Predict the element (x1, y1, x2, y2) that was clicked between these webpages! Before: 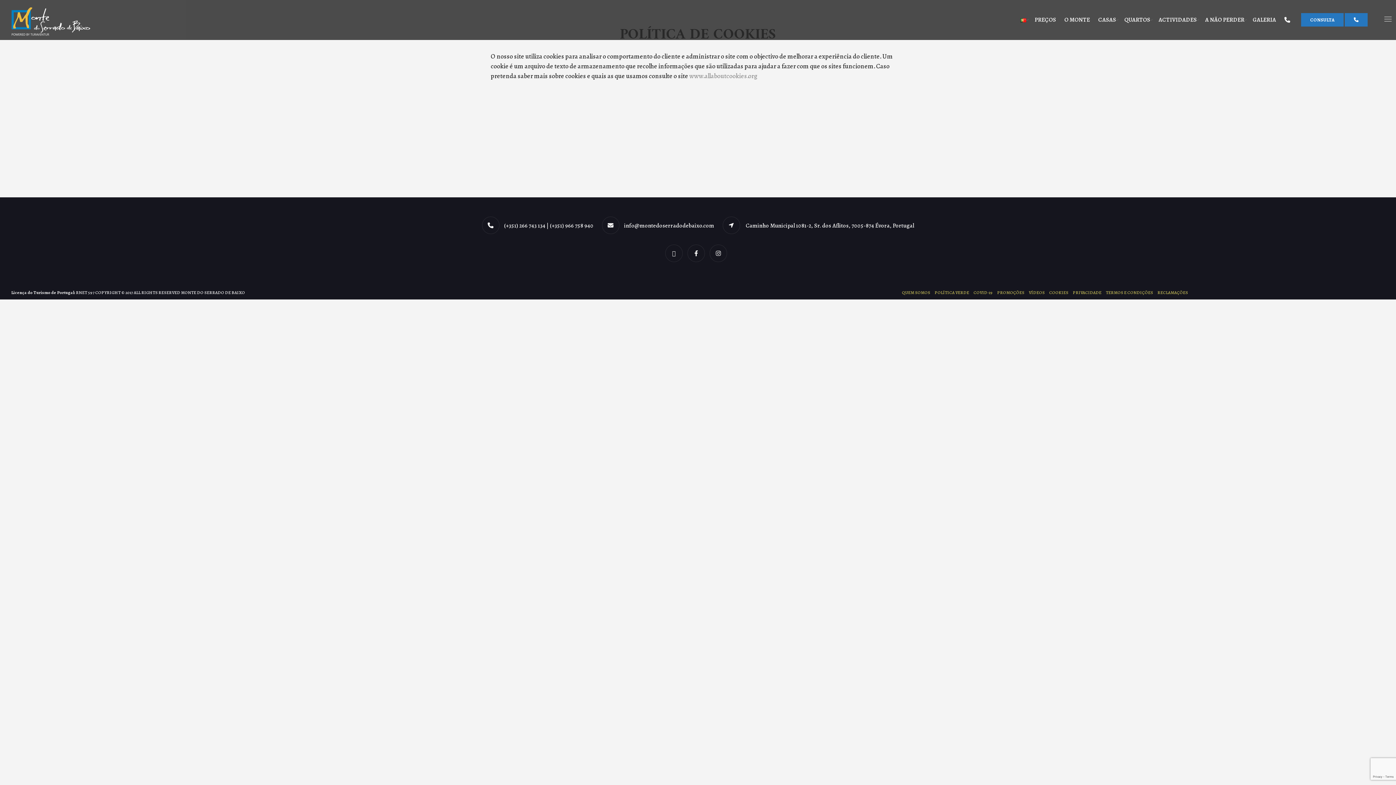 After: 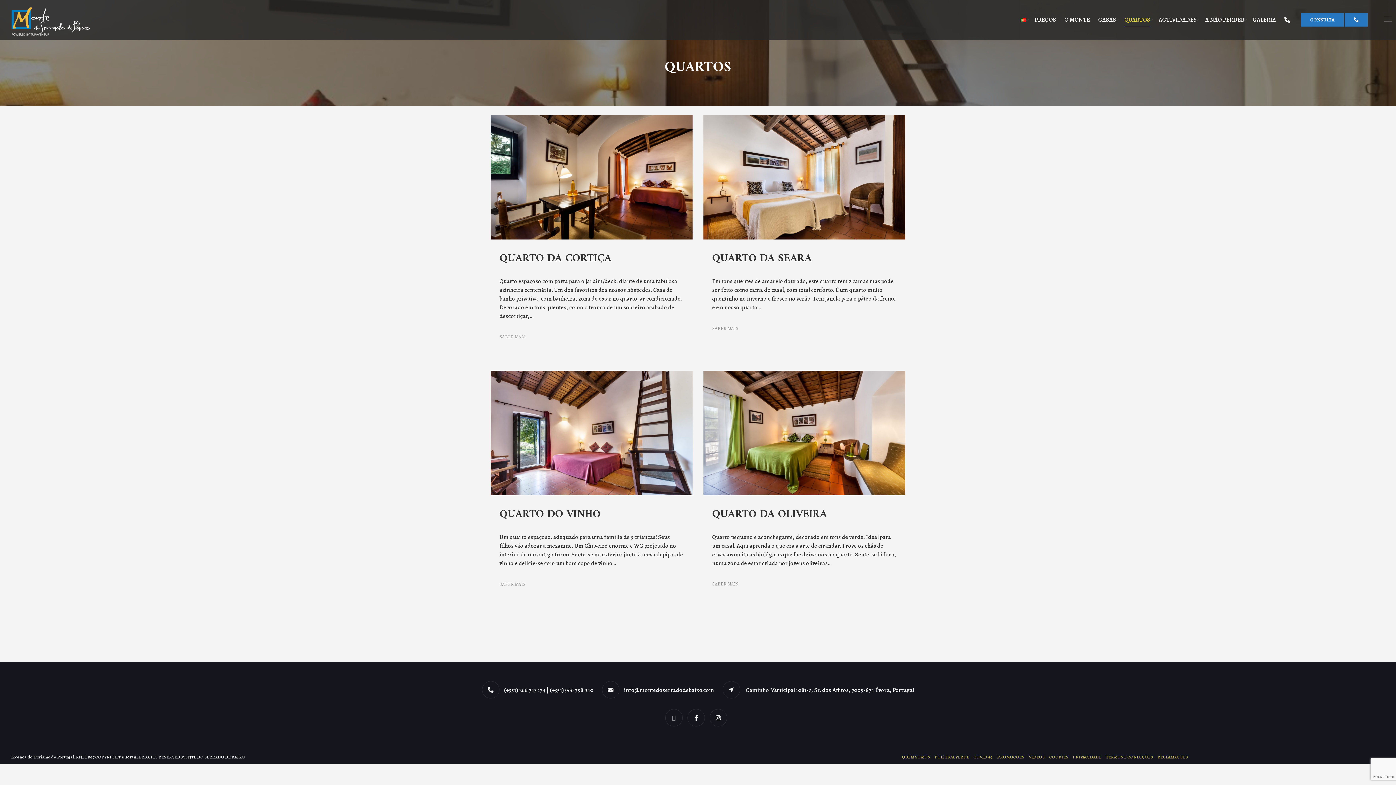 Action: label: QUARTOS bbox: (1124, 13, 1150, 26)